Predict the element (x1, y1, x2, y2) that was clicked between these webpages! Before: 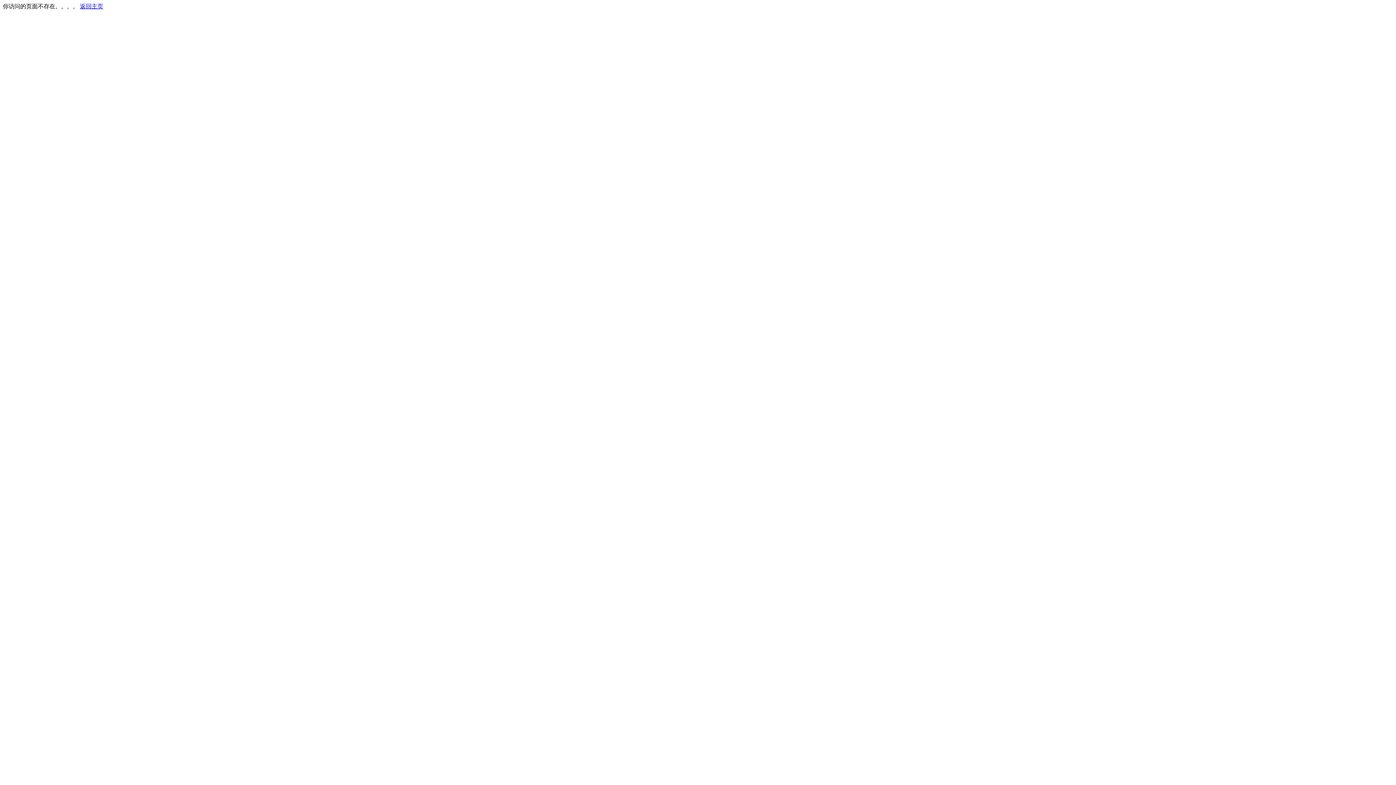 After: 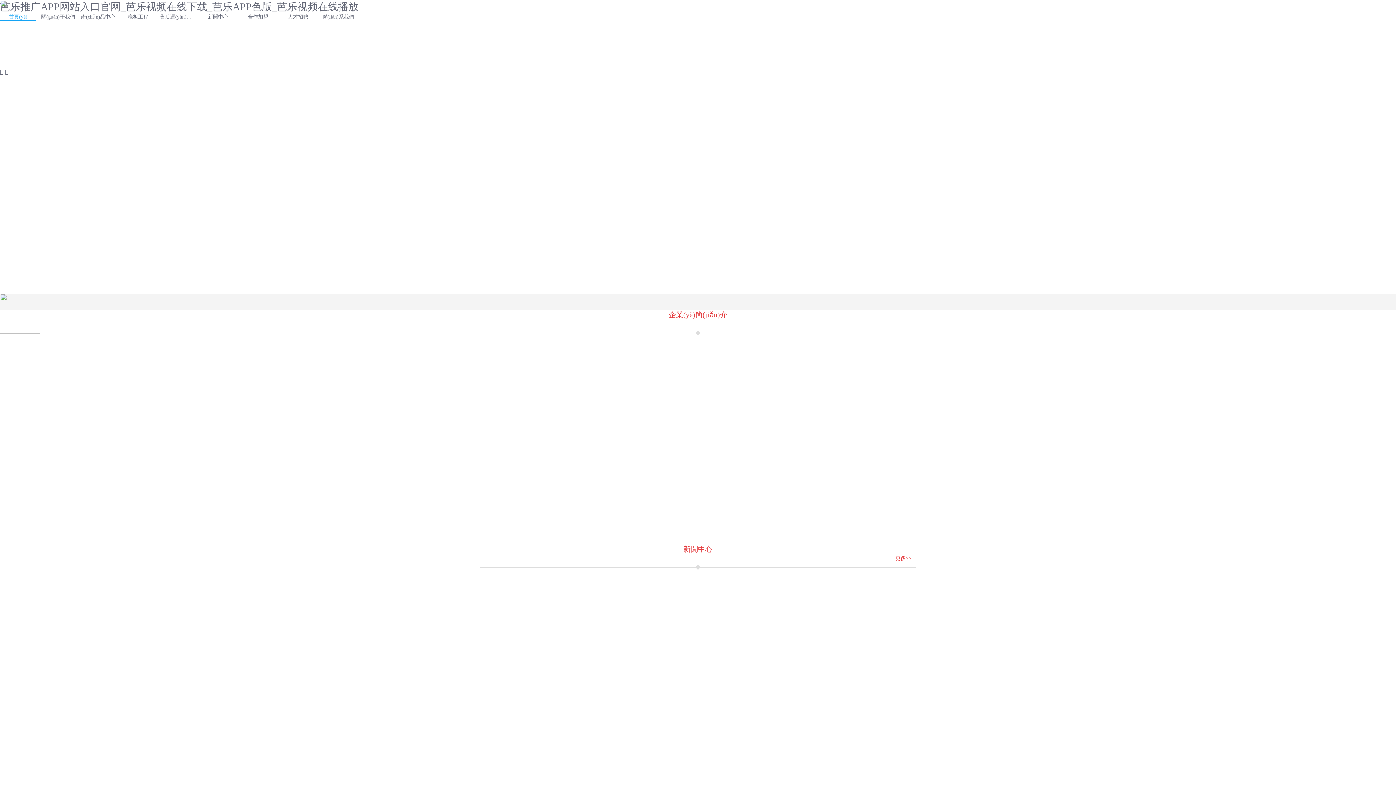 Action: bbox: (80, 3, 103, 9) label: 返回主页